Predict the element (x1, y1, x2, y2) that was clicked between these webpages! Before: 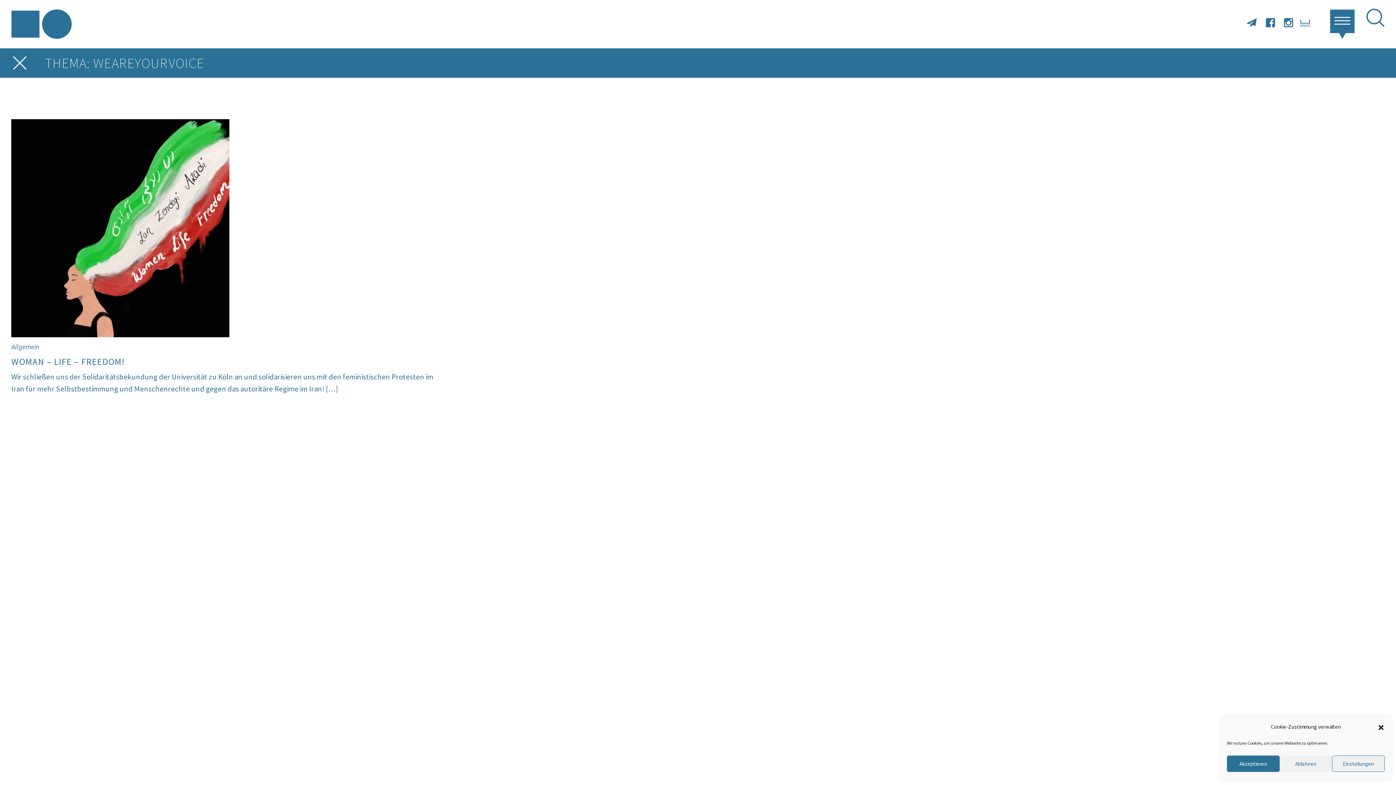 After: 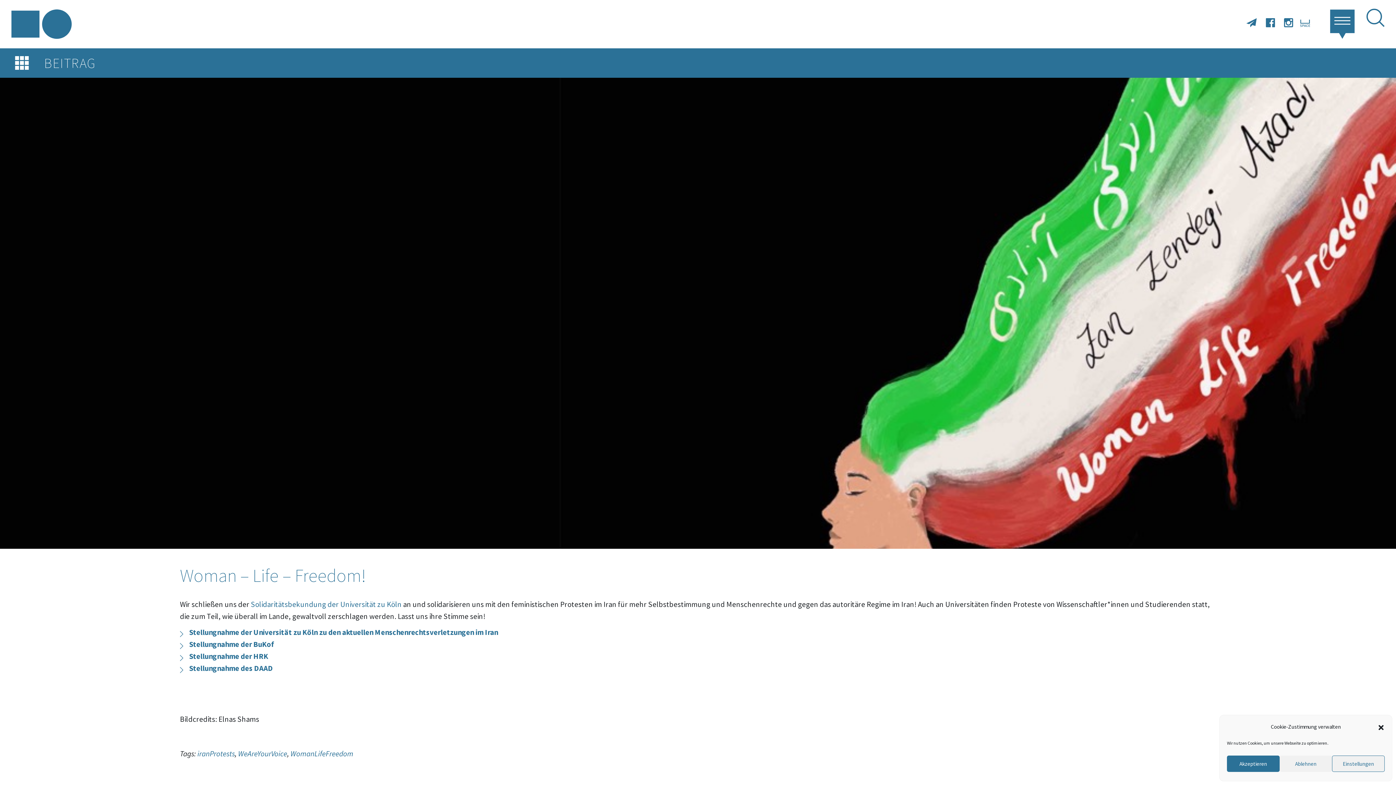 Action: label: Allgemein
WOMAN – LIFE – FREEDOM!

Wir schließen uns der Solidaritätsbekundung der Universität zu Köln an und solidarisieren uns mit den feministischen Protesten im Iran für mehr Selbstbestimmung und Menschenrechte und gegen das autoritäre Regime im Iran! […] bbox: (11, 119, 441, 395)